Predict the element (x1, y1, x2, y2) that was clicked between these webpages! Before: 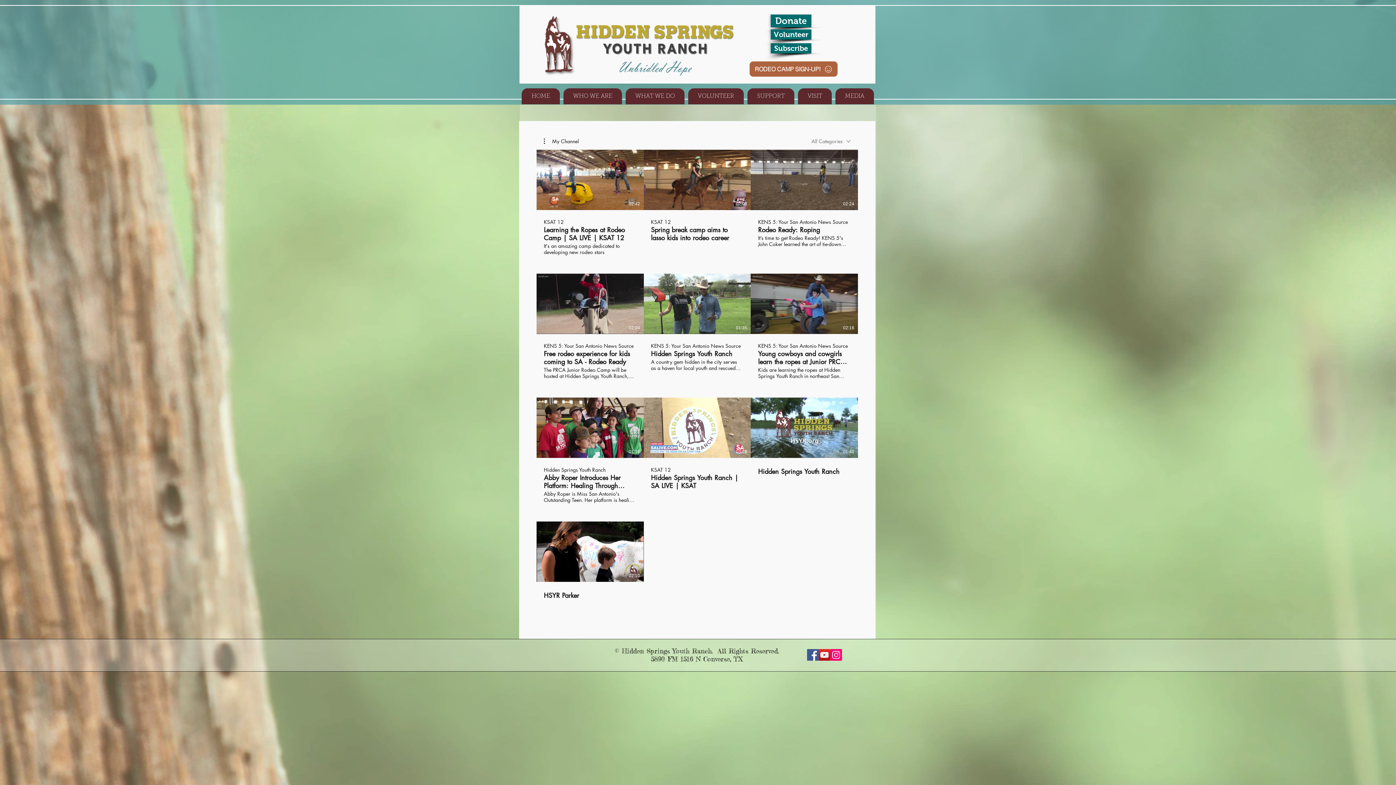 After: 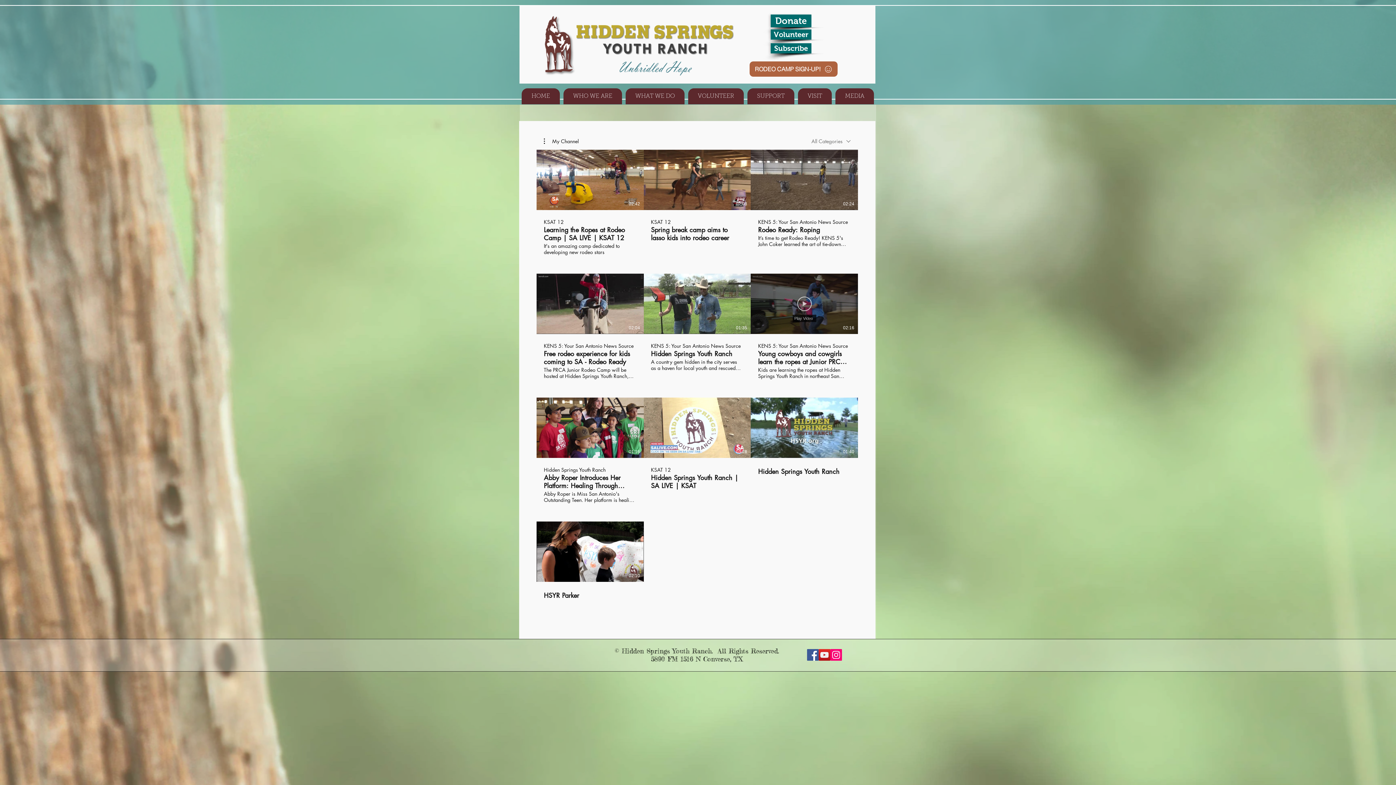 Action: bbox: (797, 296, 811, 311) label: Play Video